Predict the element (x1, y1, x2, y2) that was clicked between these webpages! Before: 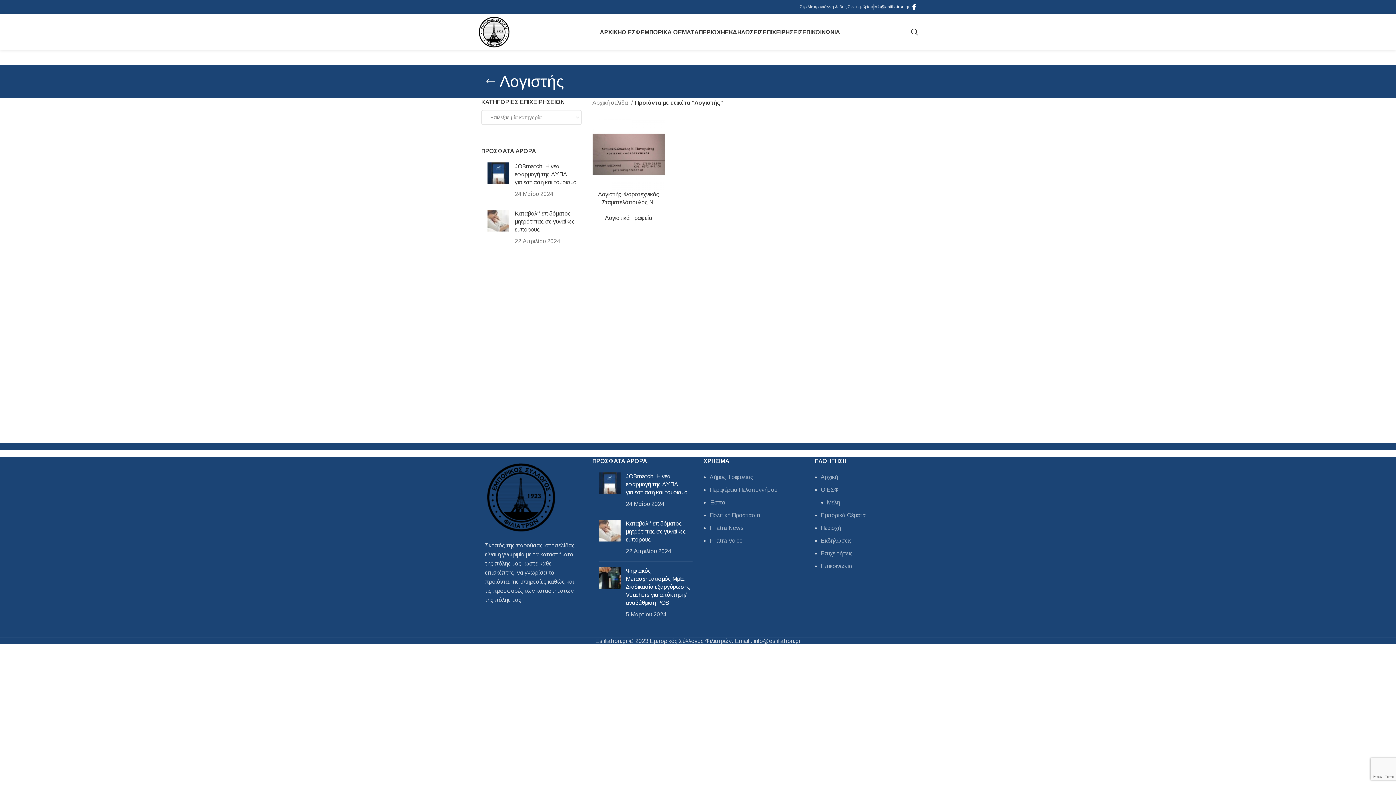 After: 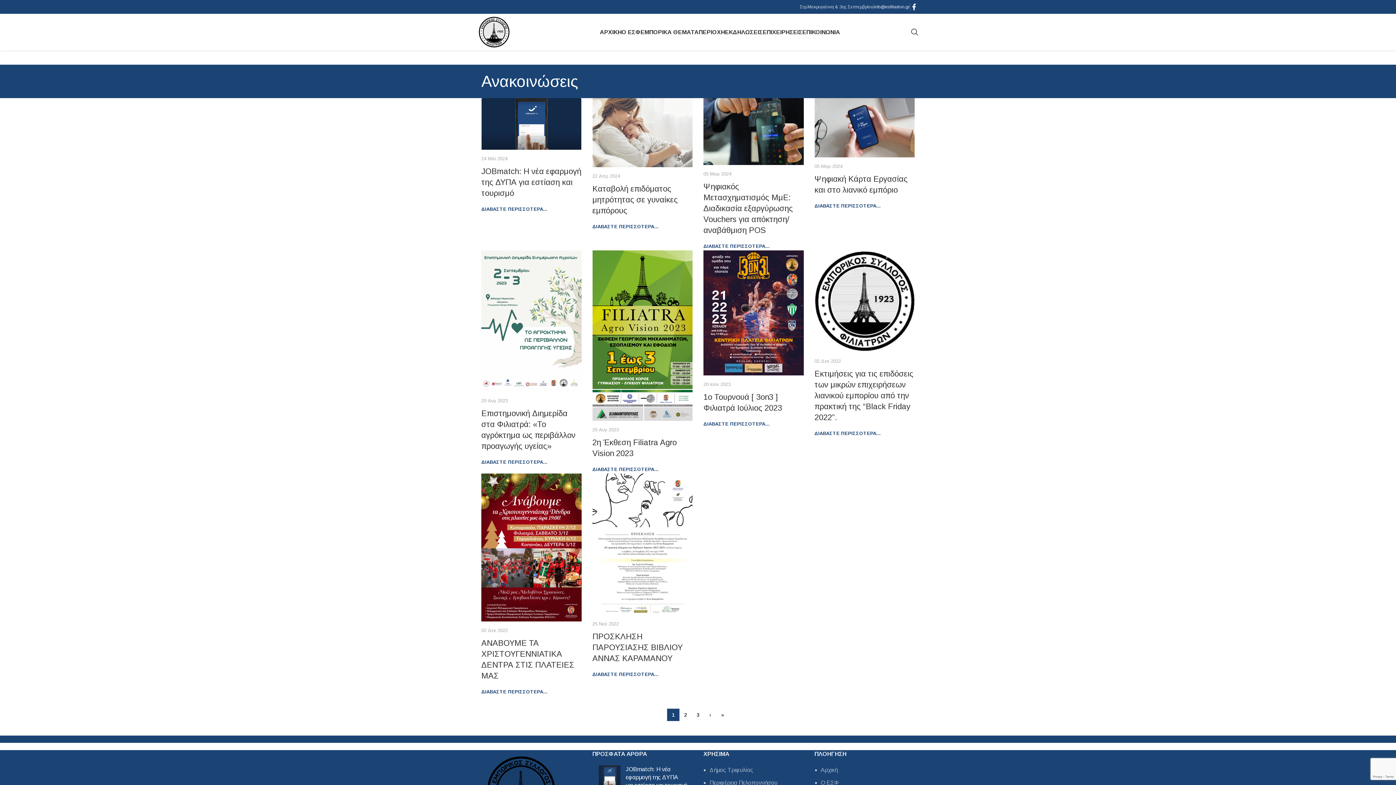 Action: bbox: (640, 24, 698, 39) label: ΕΜΠΟΡΙΚΑ ΘΕΜΑΤΑ